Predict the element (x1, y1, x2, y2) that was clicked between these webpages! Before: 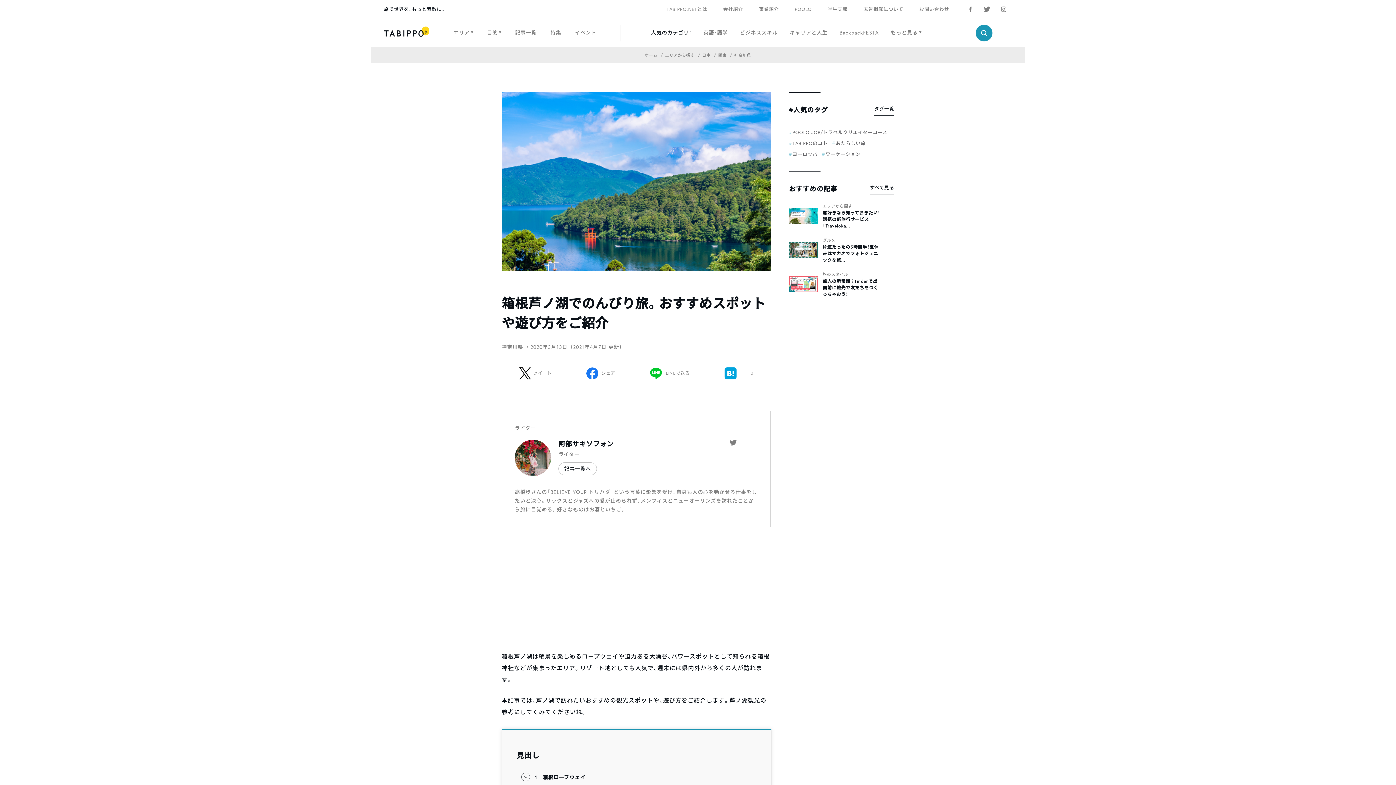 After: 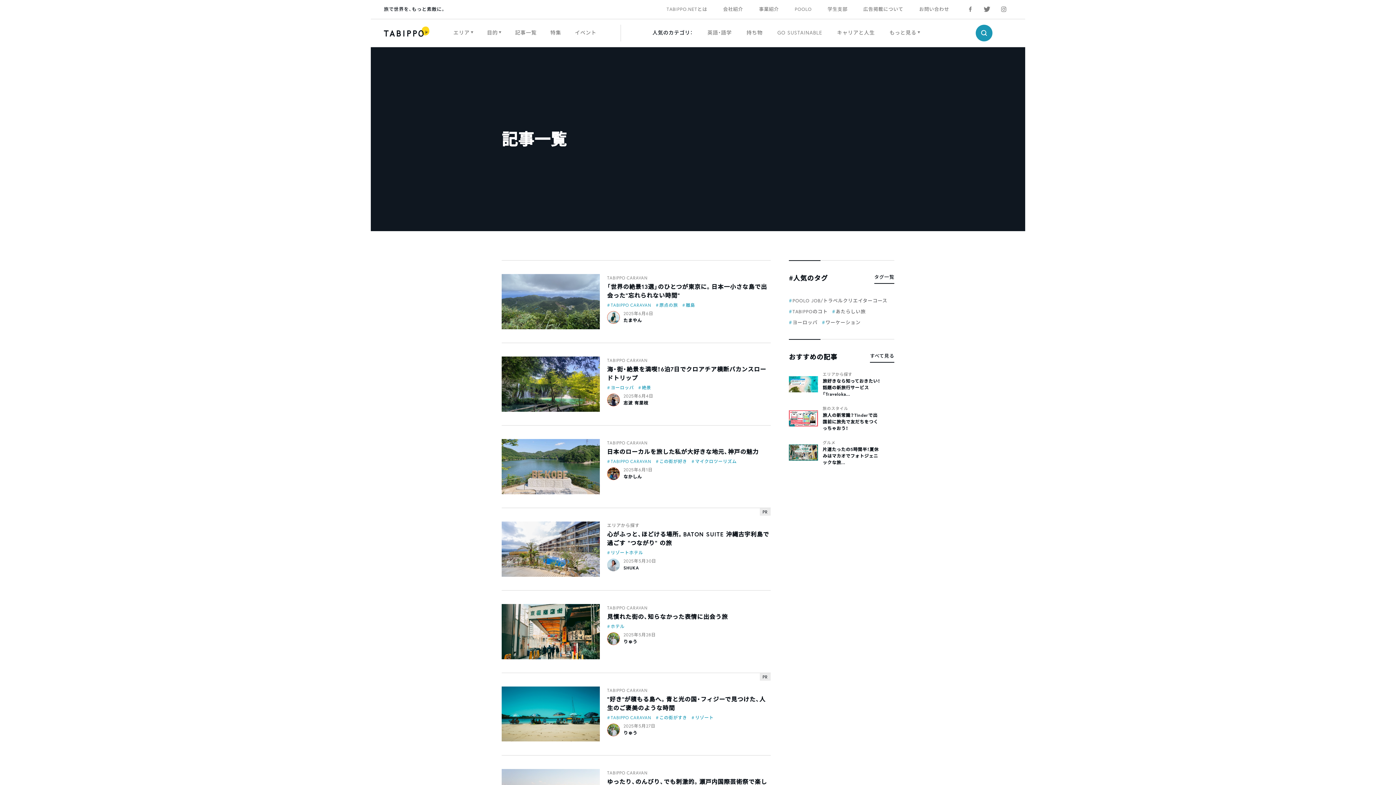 Action: bbox: (515, 26, 536, 38) label: 記事一覧